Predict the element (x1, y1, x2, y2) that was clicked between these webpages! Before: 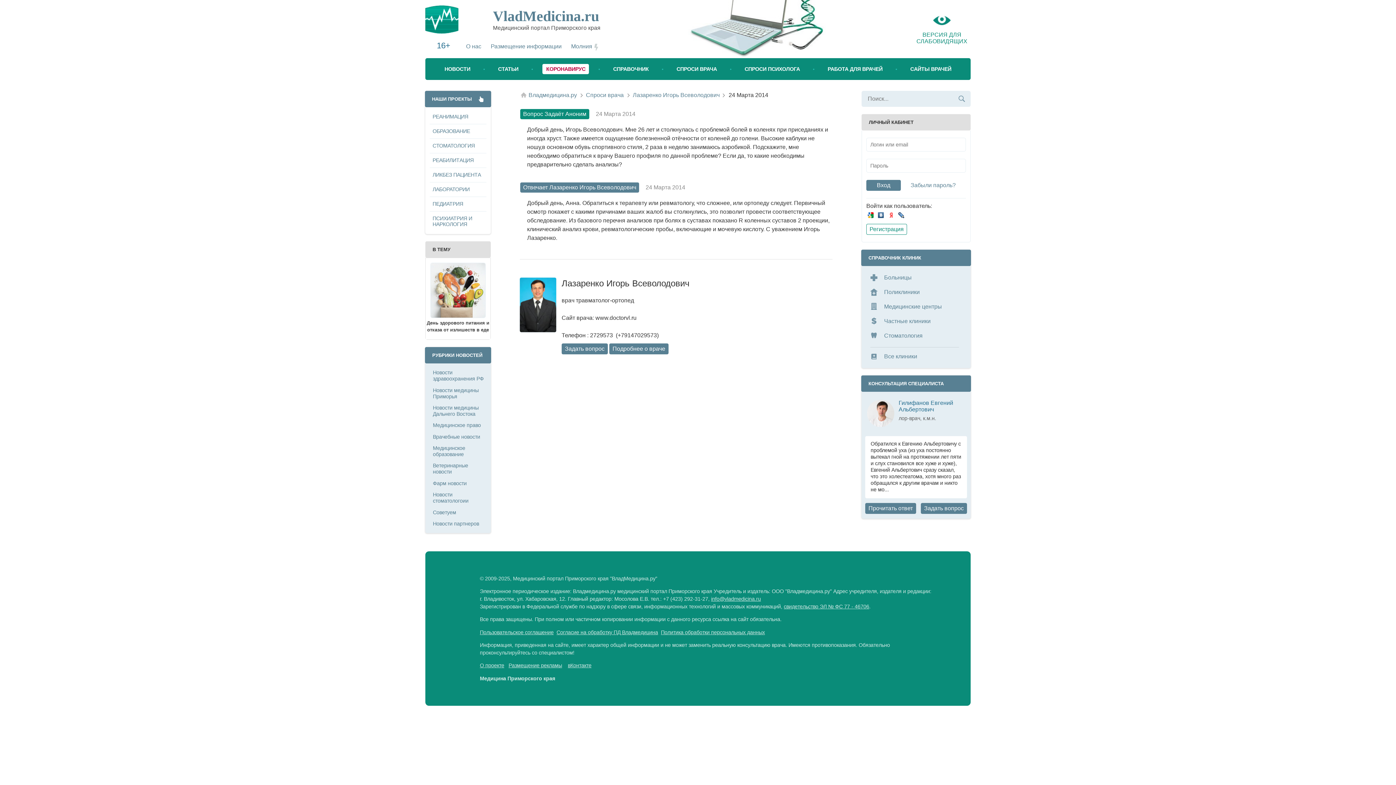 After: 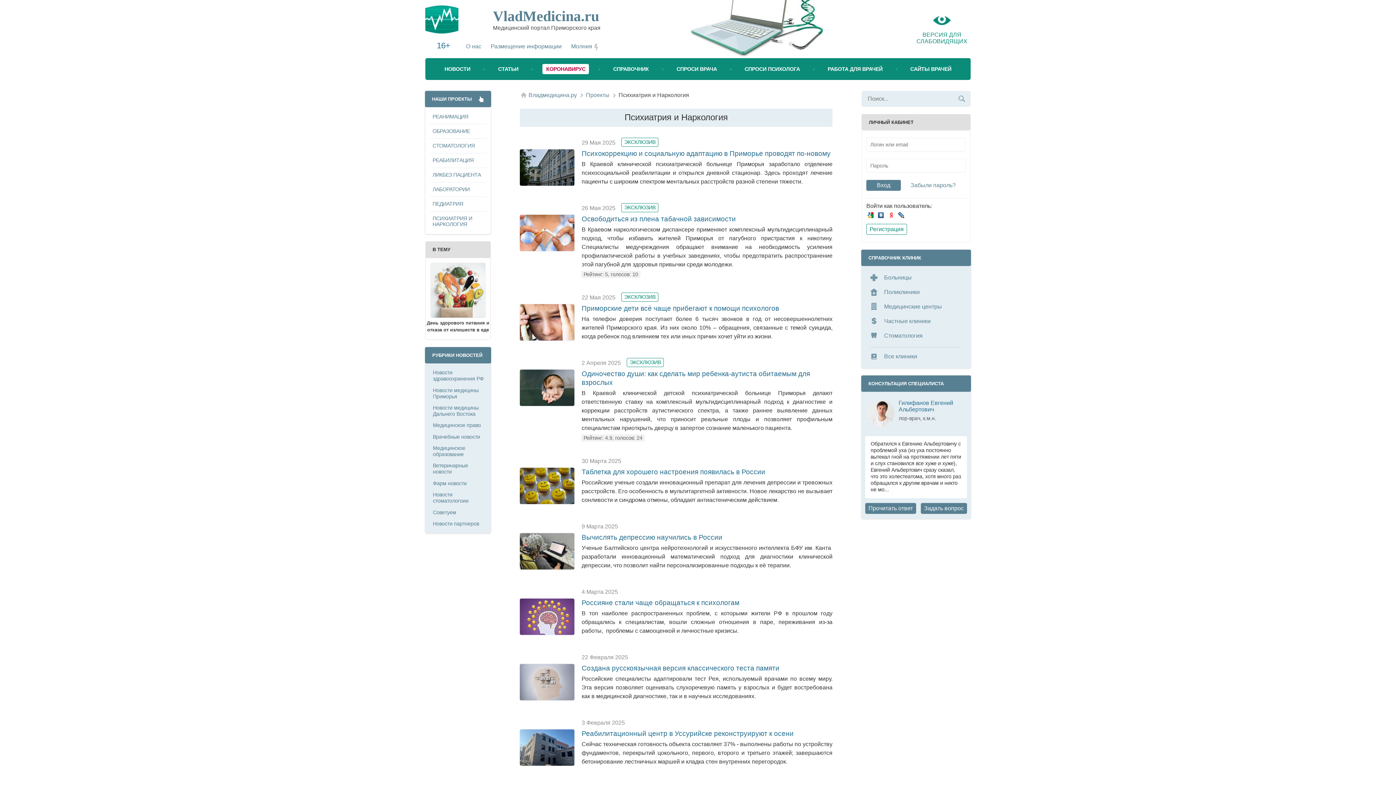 Action: label: ПСИХИАТРИЯ И НАРКОЛОГИЯ bbox: (425, 211, 490, 231)